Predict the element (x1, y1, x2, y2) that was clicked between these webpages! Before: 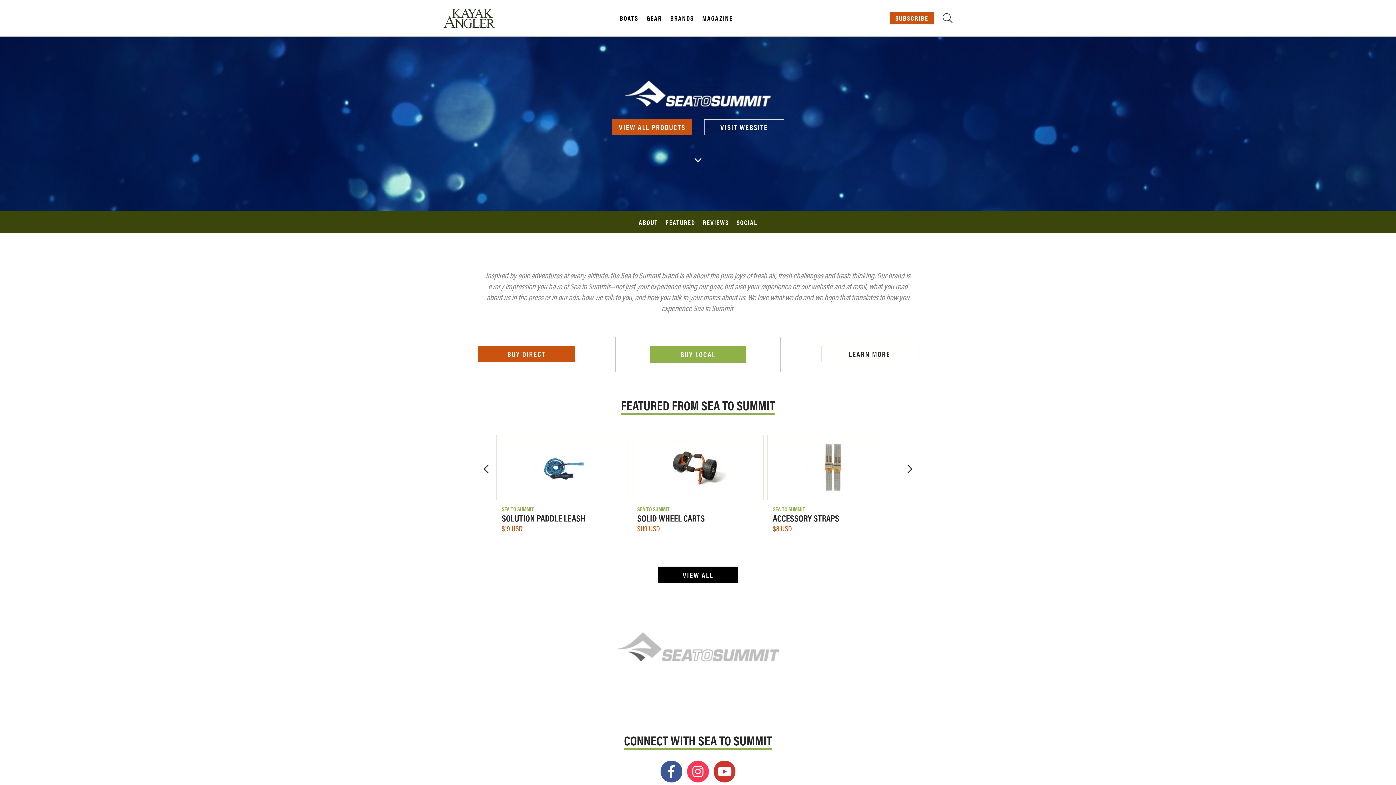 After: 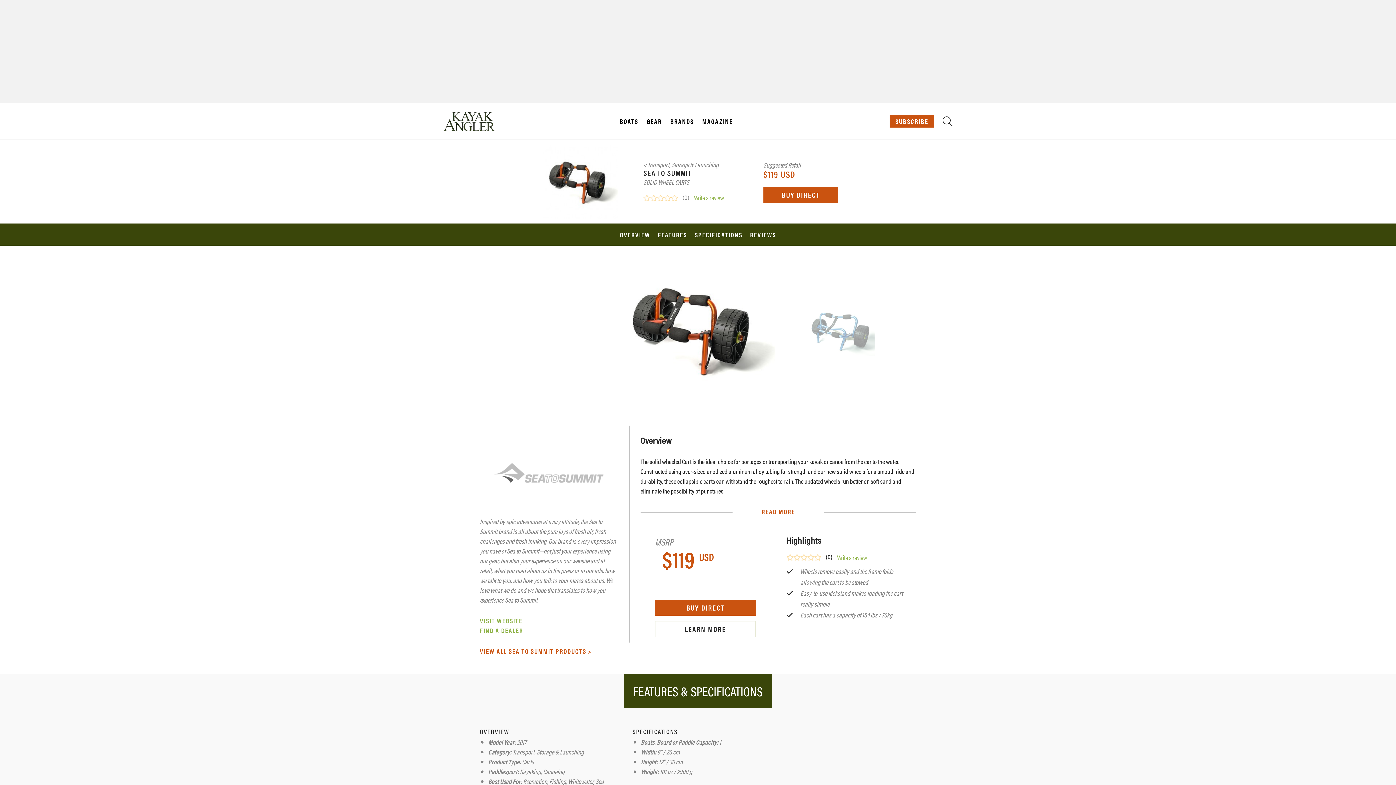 Action: bbox: (631, 434, 763, 500) label: SEA TO SUMMIT
SOLID WHEEL CARTS